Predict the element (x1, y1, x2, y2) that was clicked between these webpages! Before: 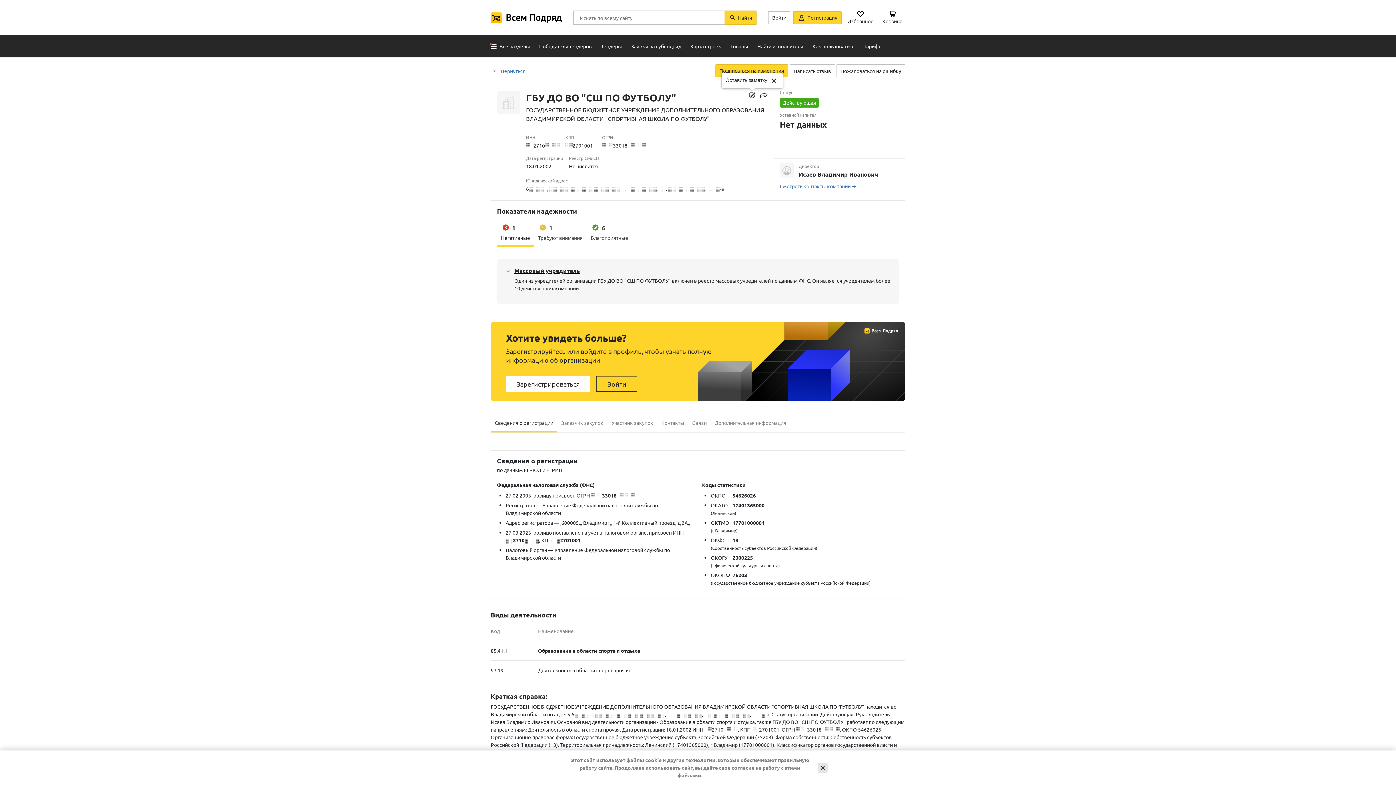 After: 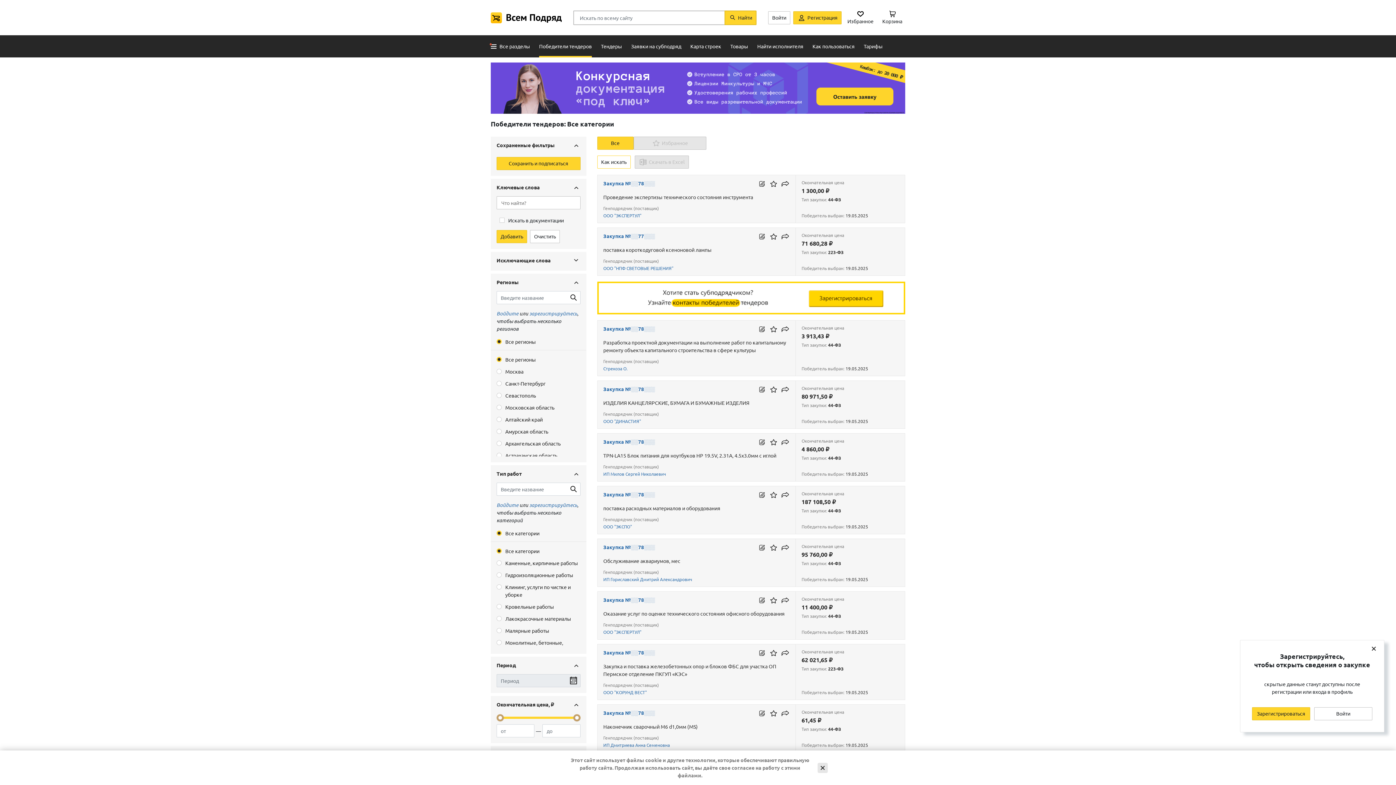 Action: label: Победители тендеров bbox: (539, 35, 592, 57)